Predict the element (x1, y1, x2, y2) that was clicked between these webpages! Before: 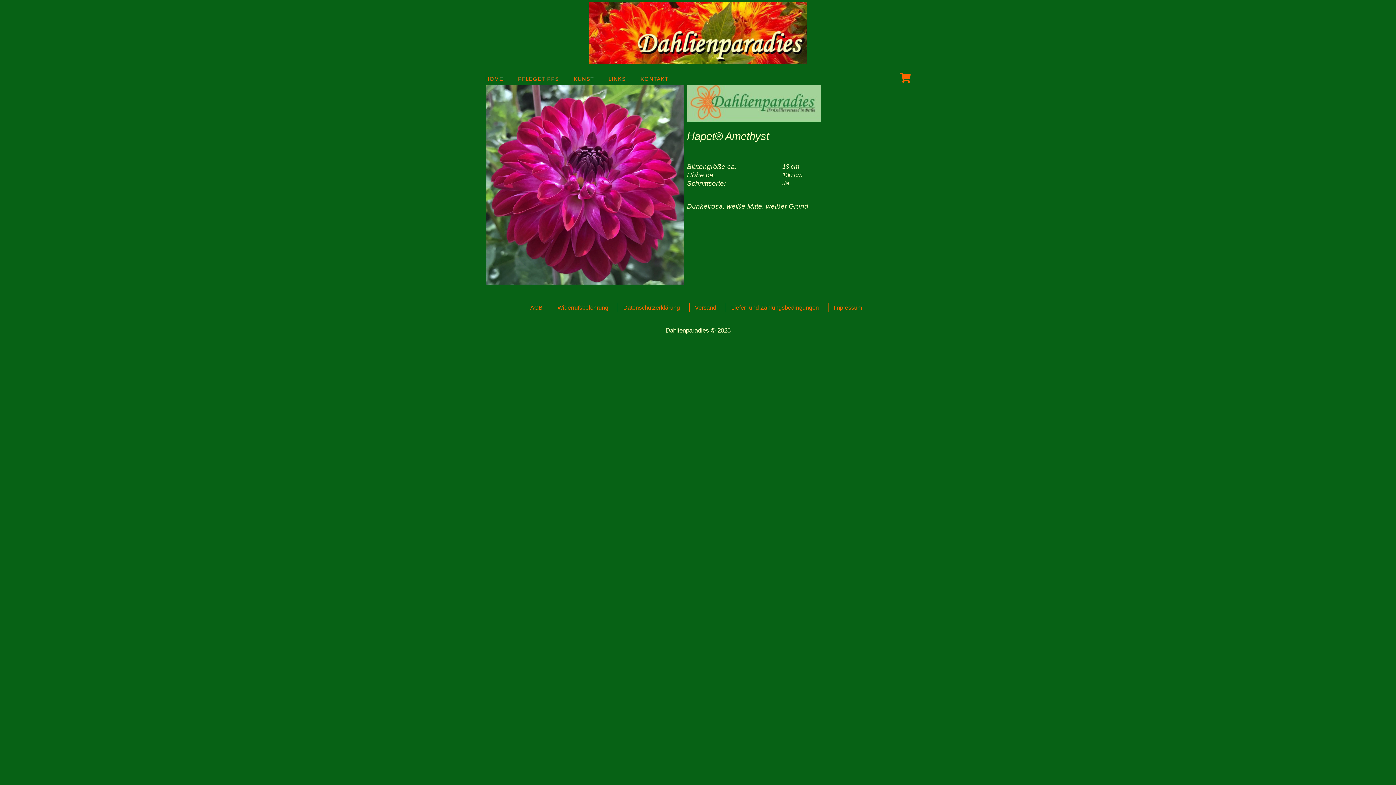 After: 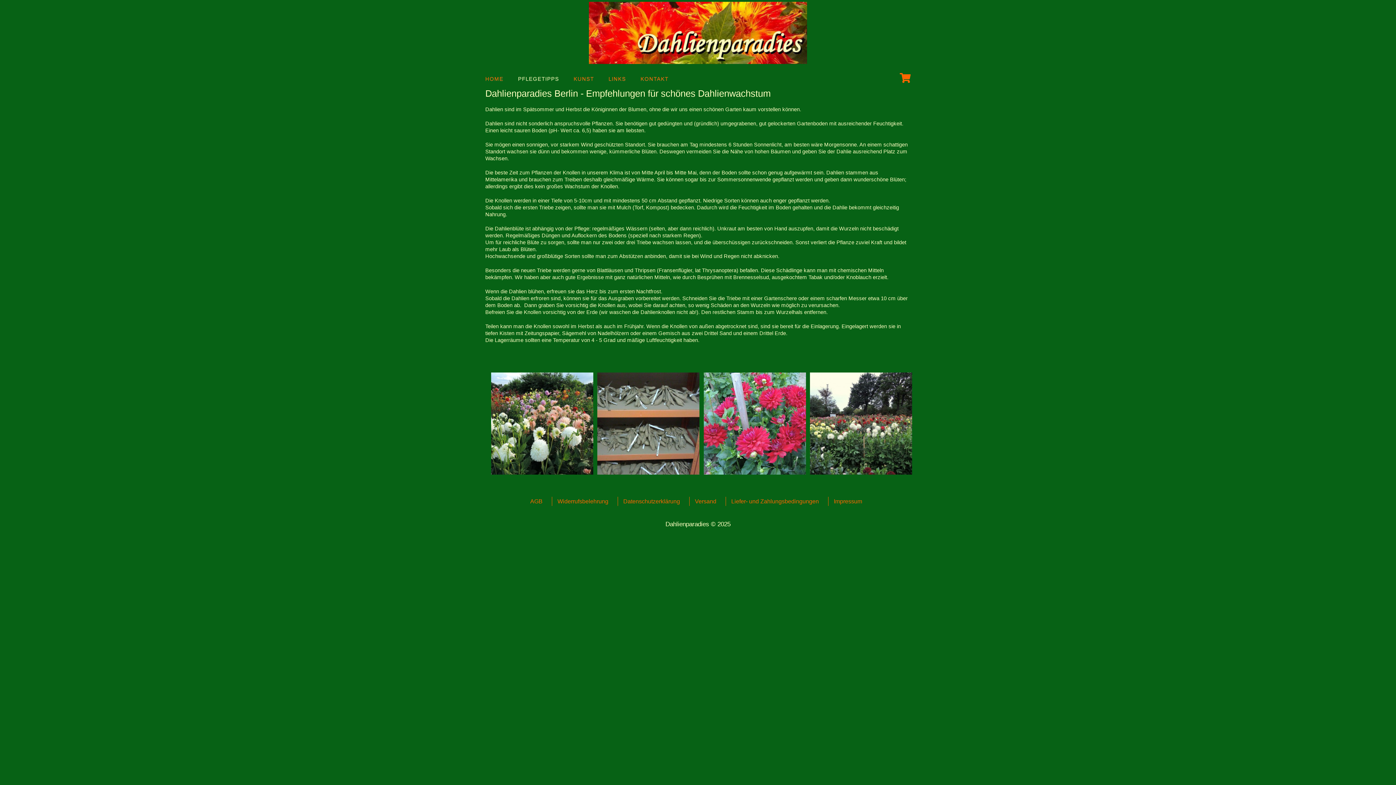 Action: label: PFLEGETIPPS bbox: (518, 71, 572, 85)